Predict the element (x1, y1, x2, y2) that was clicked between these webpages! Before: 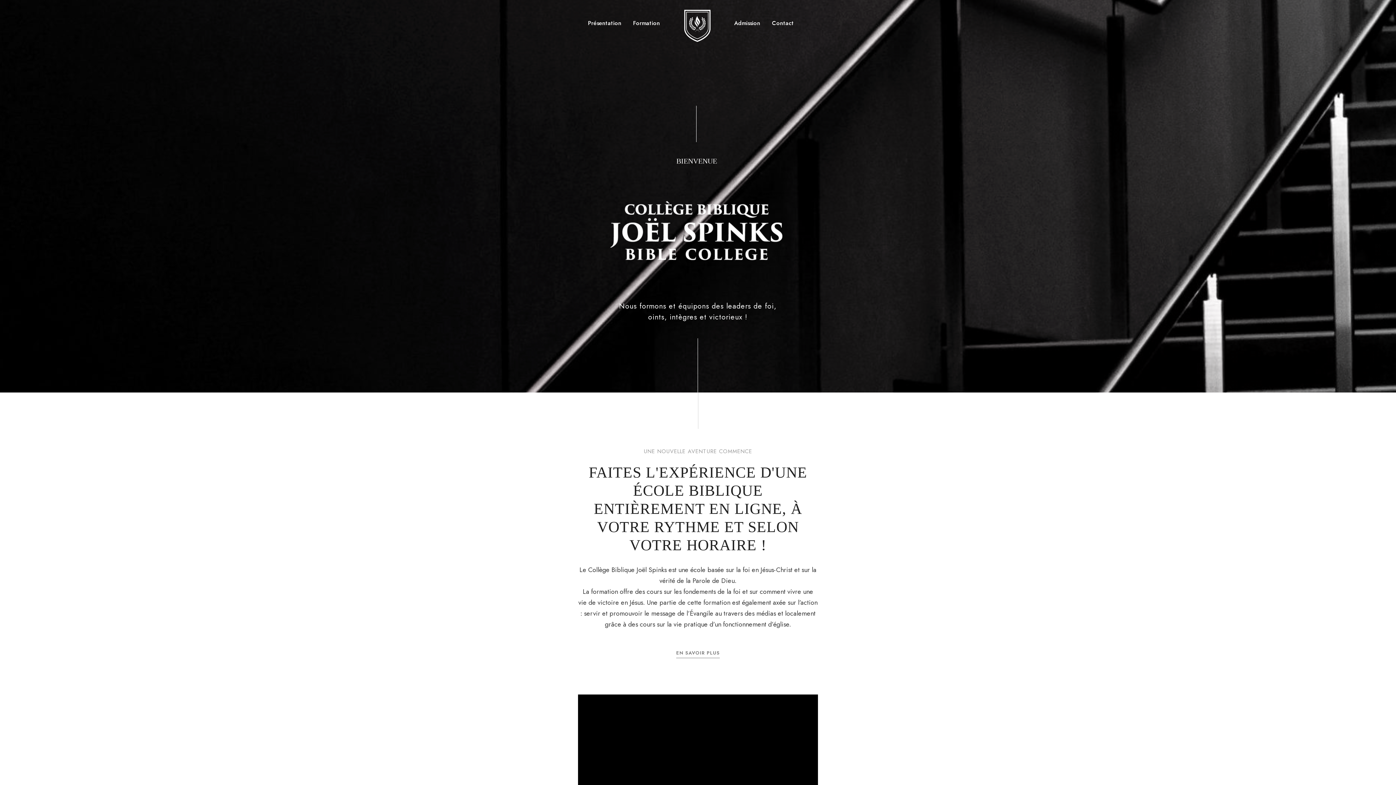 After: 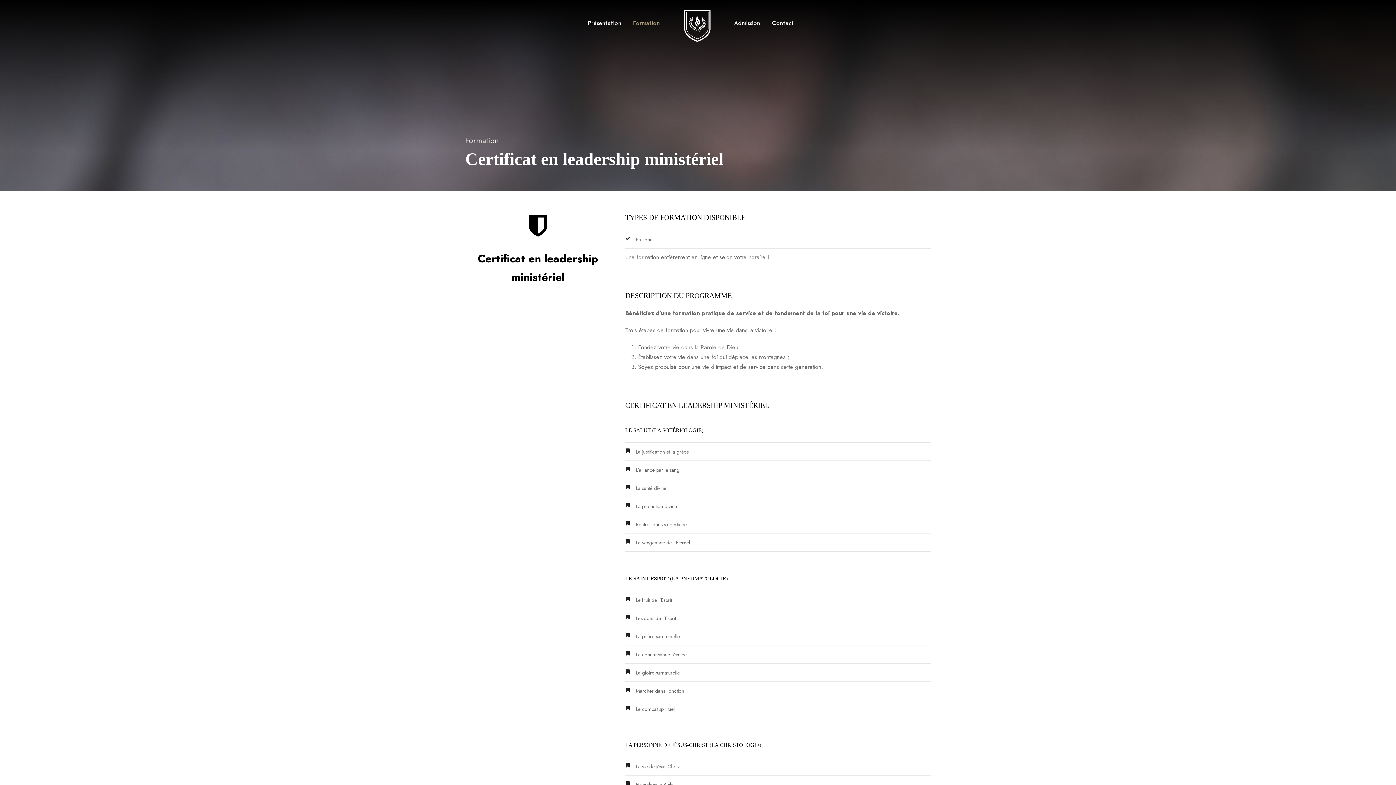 Action: bbox: (633, 7, 660, 35) label: Formation